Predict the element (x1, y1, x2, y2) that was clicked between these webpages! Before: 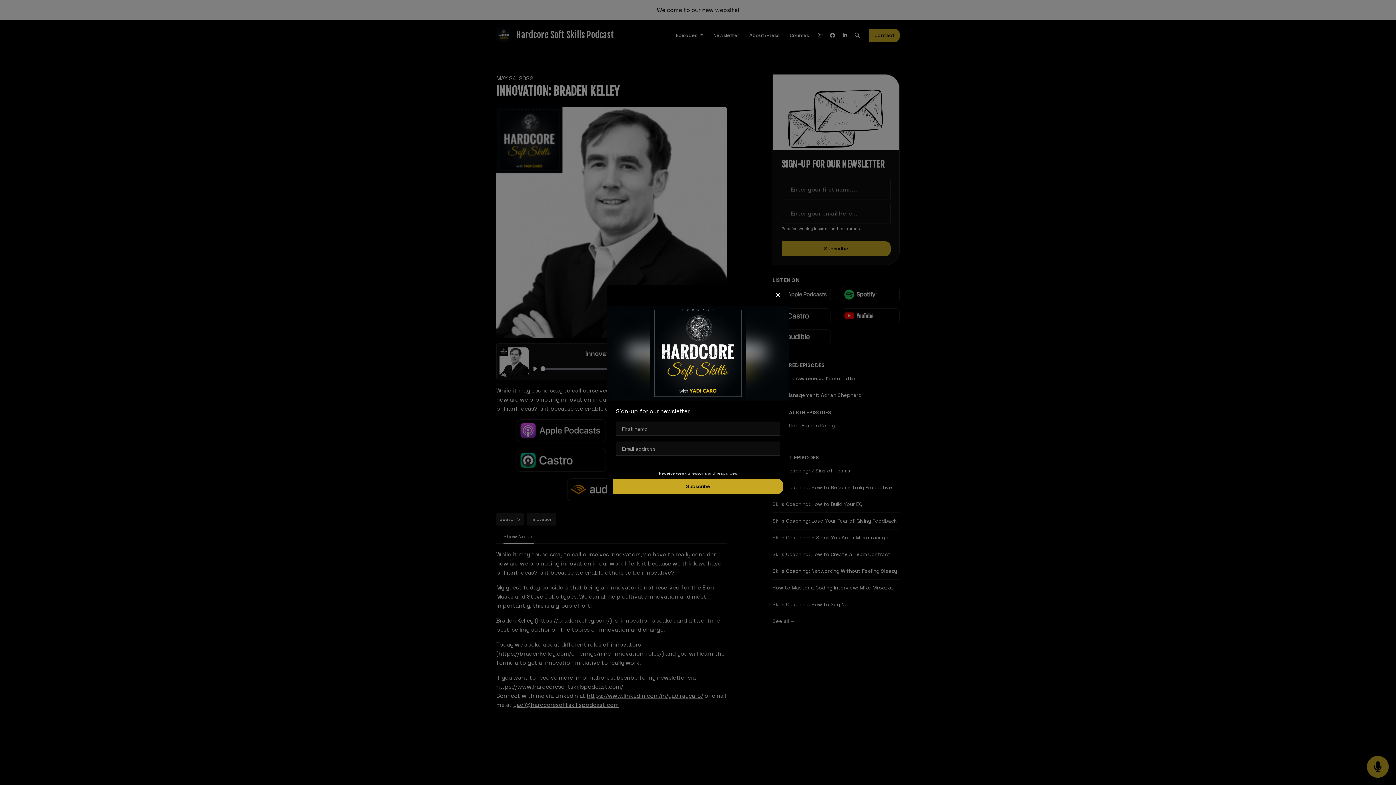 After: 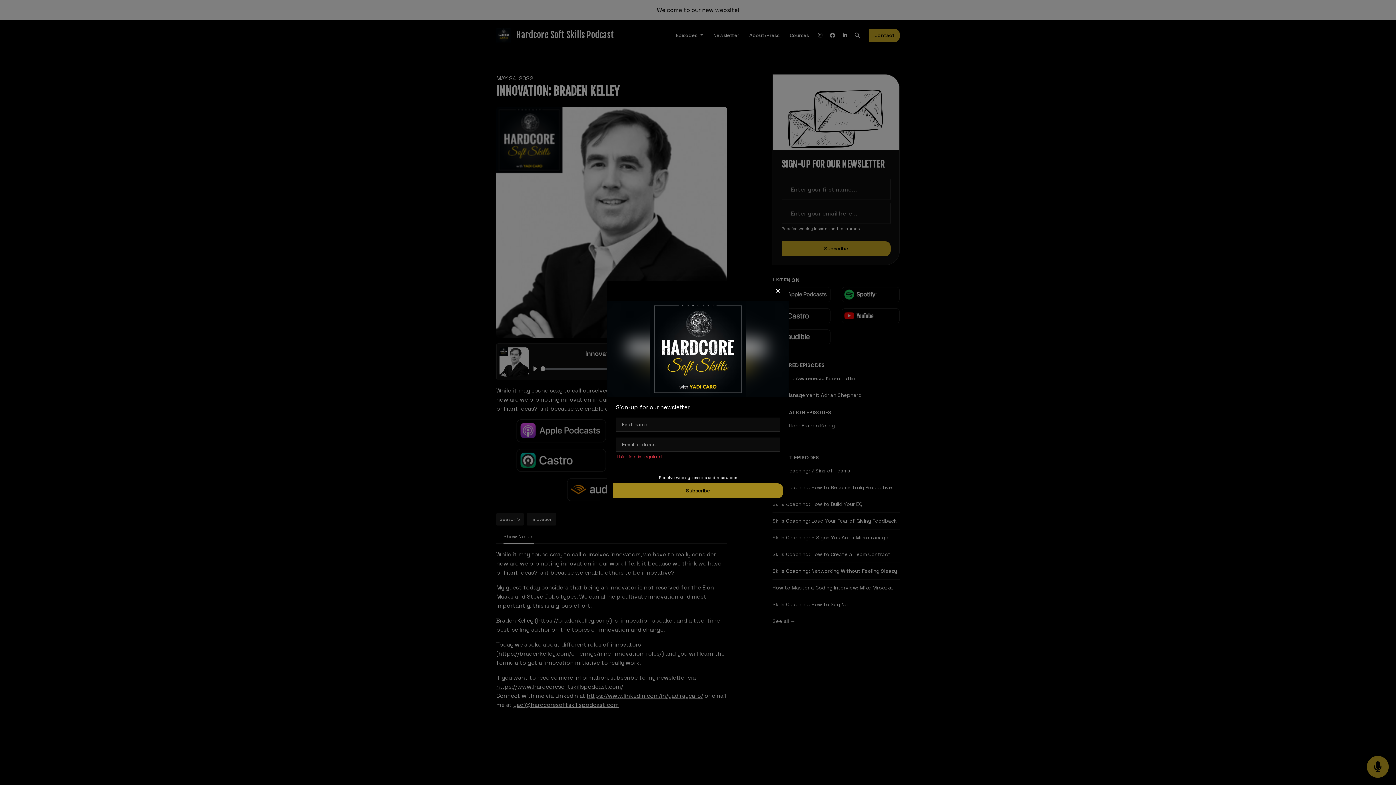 Action: bbox: (613, 479, 783, 494) label: Subscribe